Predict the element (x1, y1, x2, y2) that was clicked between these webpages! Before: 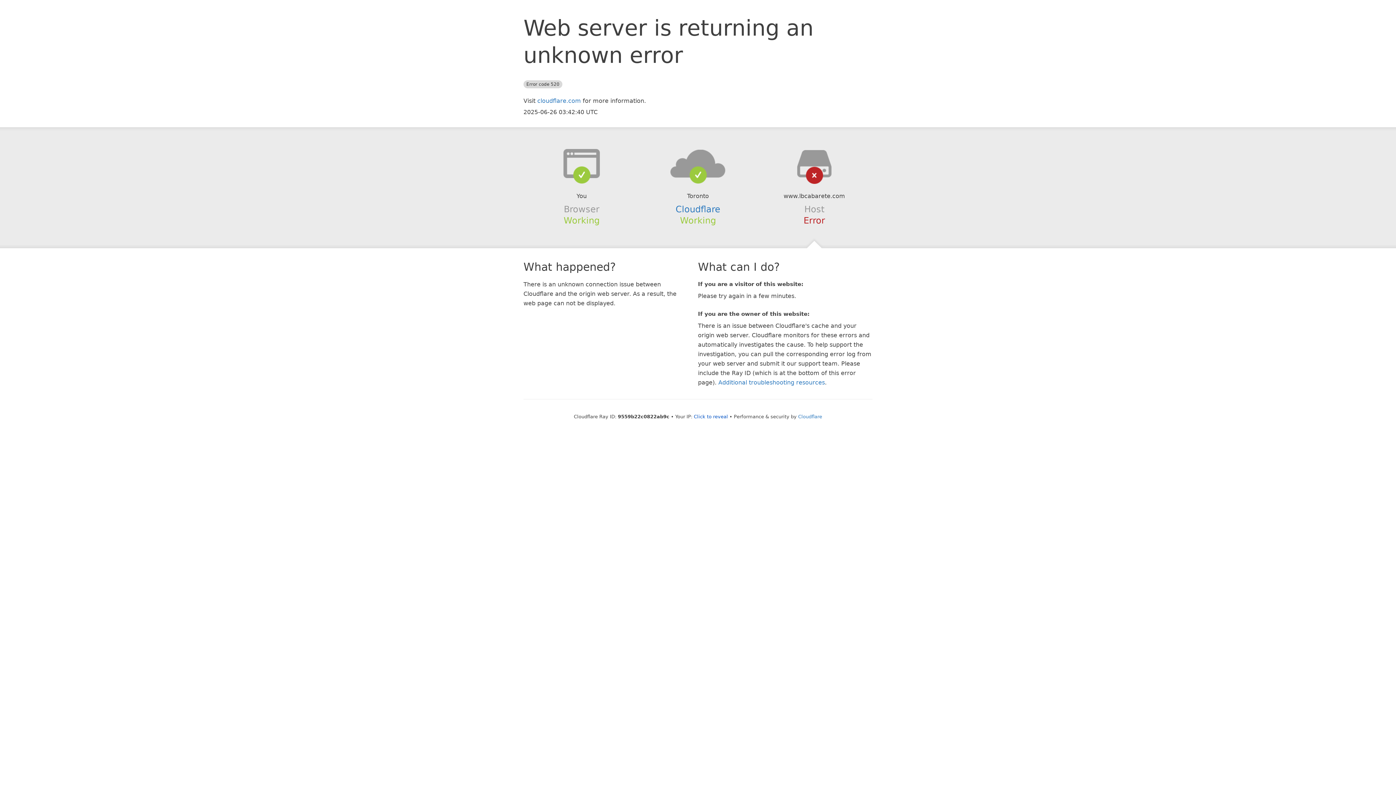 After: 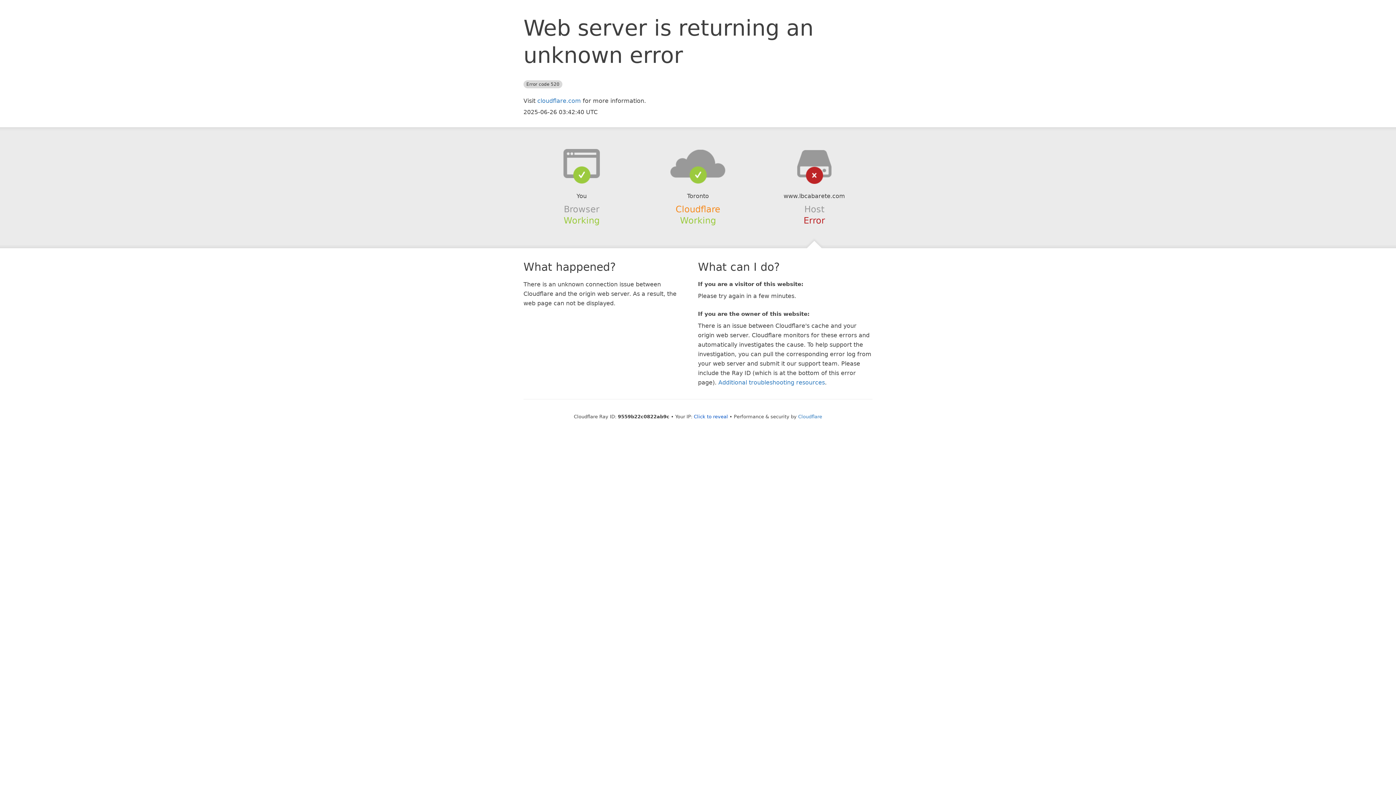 Action: label: Cloudflare bbox: (675, 204, 720, 214)